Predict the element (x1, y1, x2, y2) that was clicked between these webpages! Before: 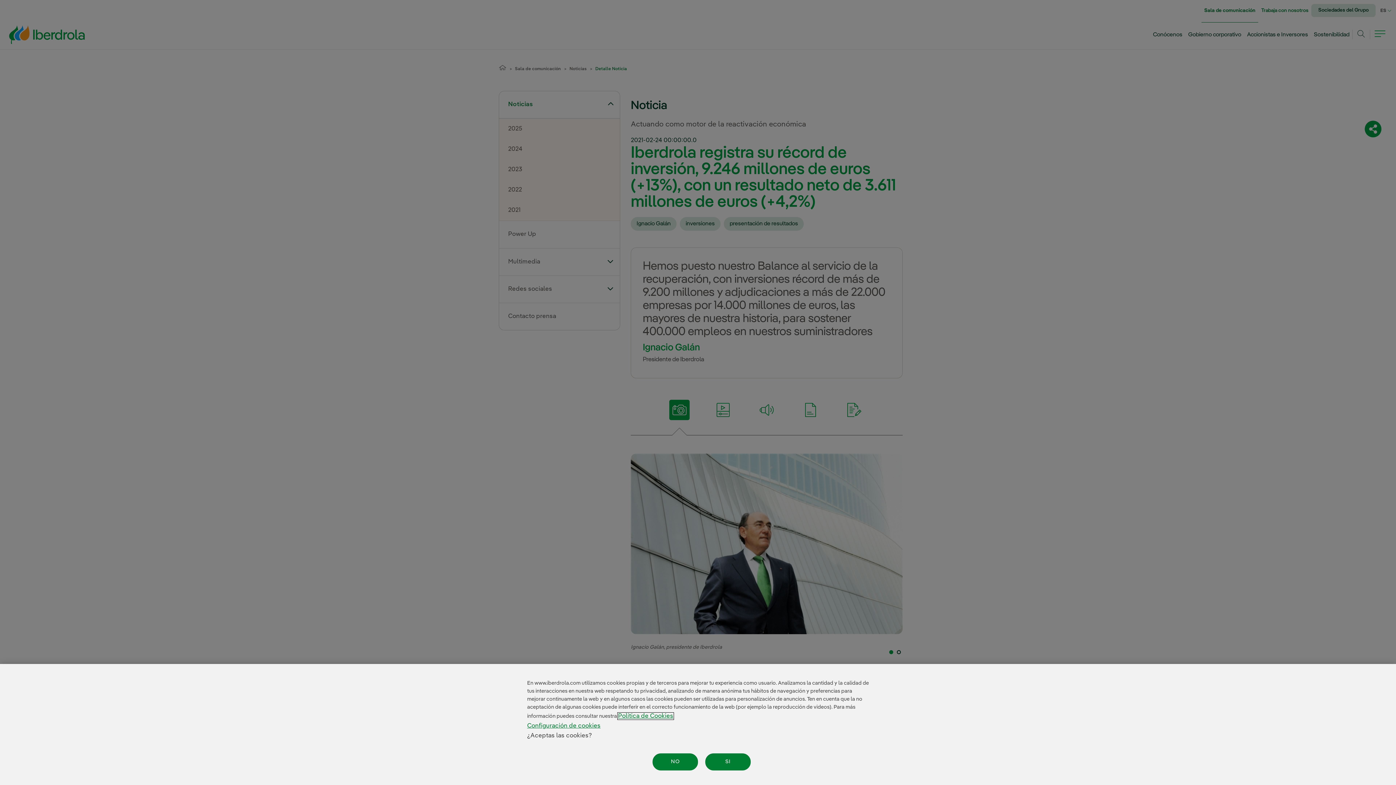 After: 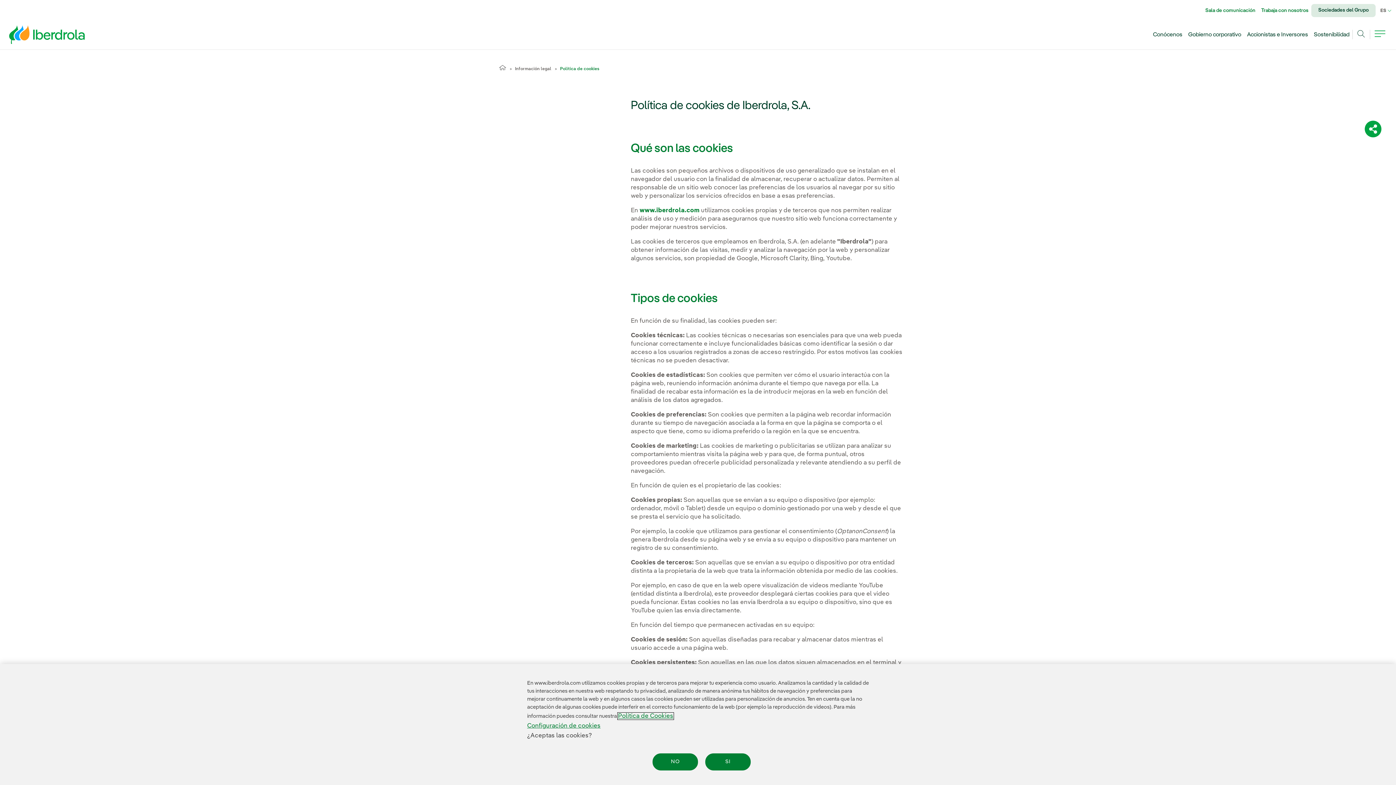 Action: bbox: (618, 713, 673, 719) label: Política de Cookies